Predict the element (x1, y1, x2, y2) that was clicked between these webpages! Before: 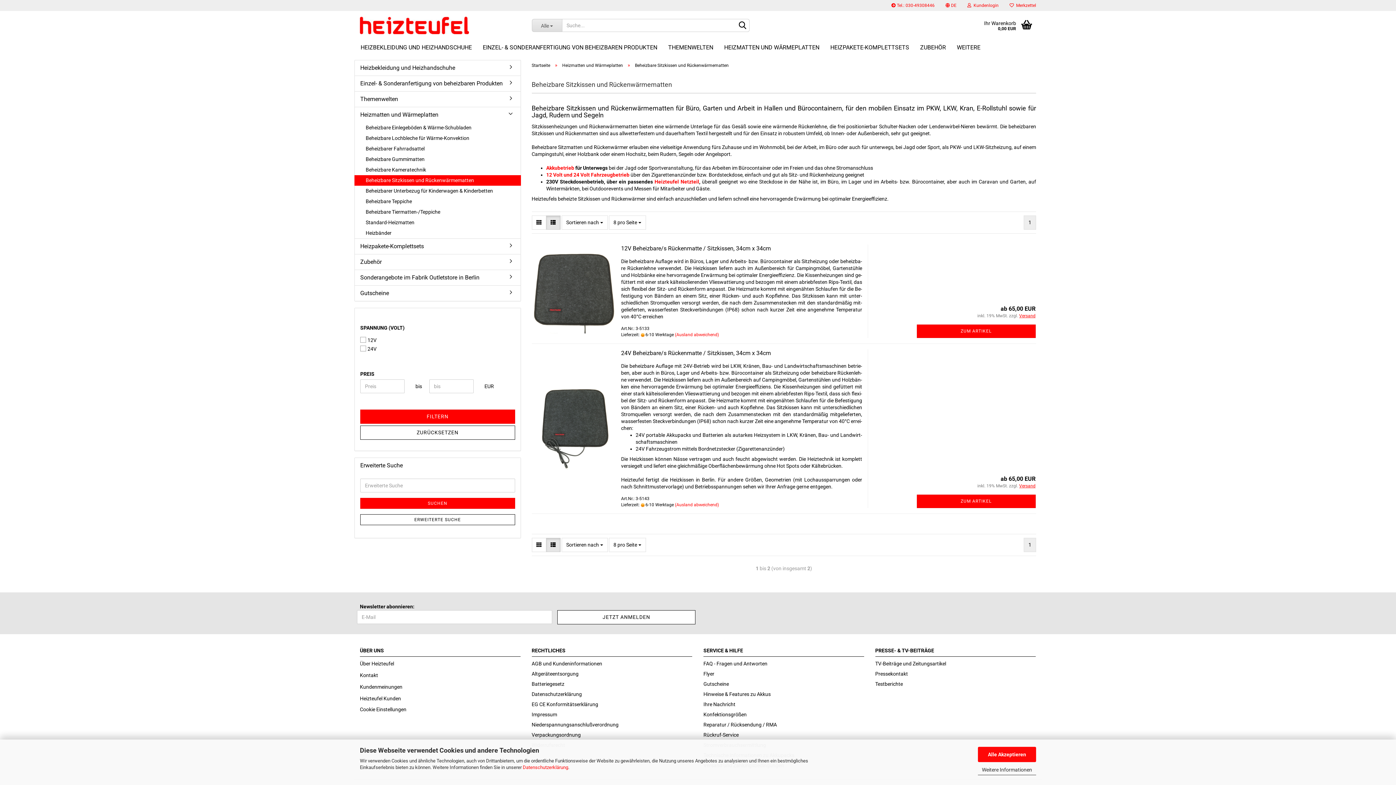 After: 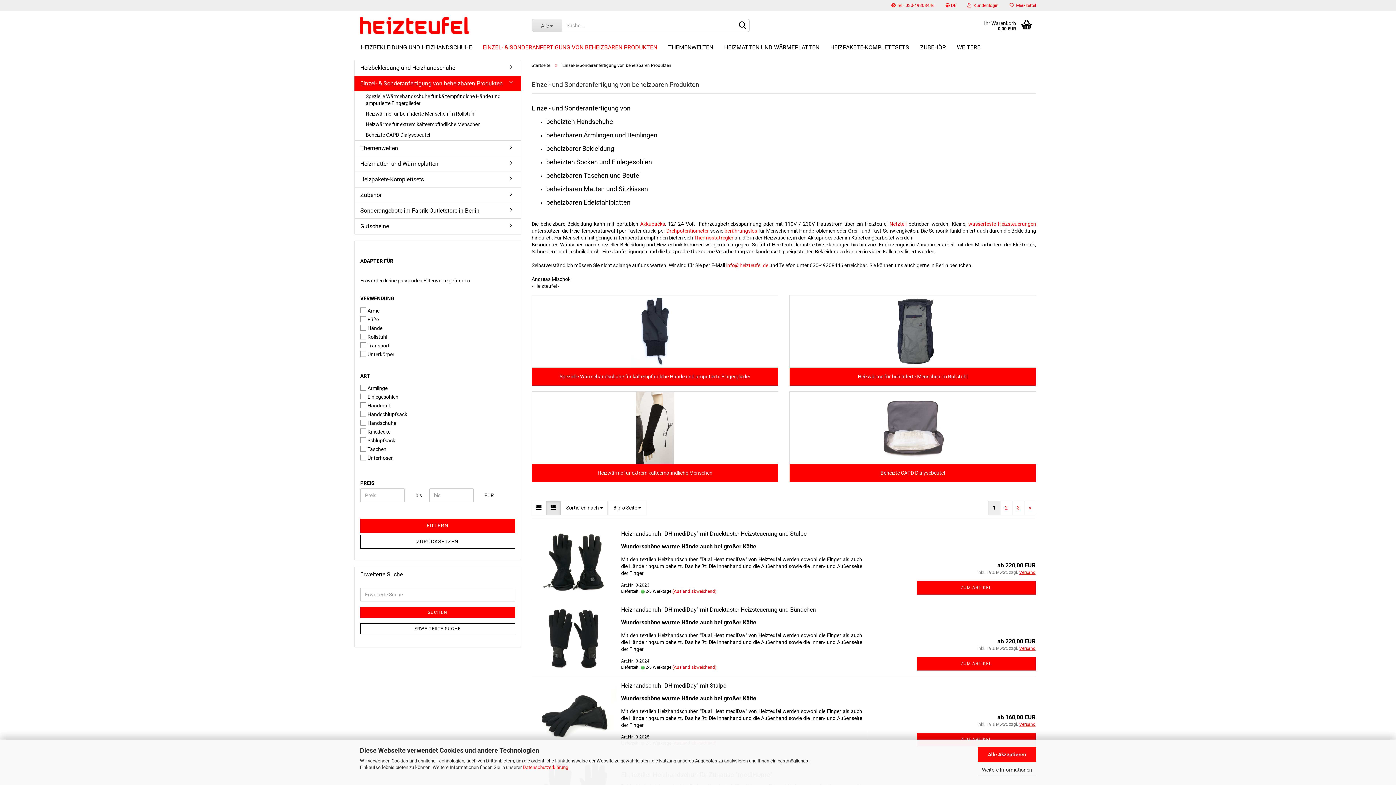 Action: bbox: (354, 76, 520, 91) label: Einzel- & Sonderanfertigung von beheizbaren Produkten